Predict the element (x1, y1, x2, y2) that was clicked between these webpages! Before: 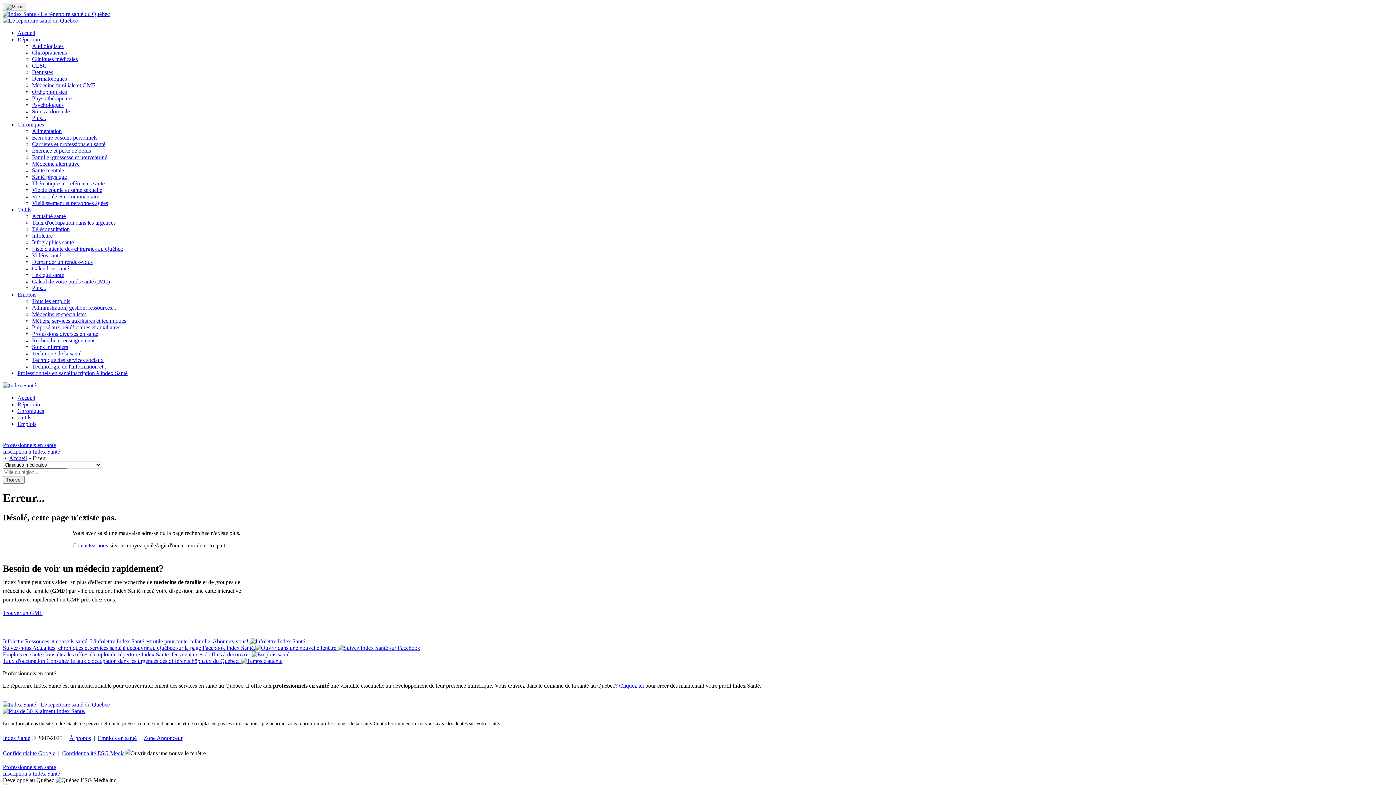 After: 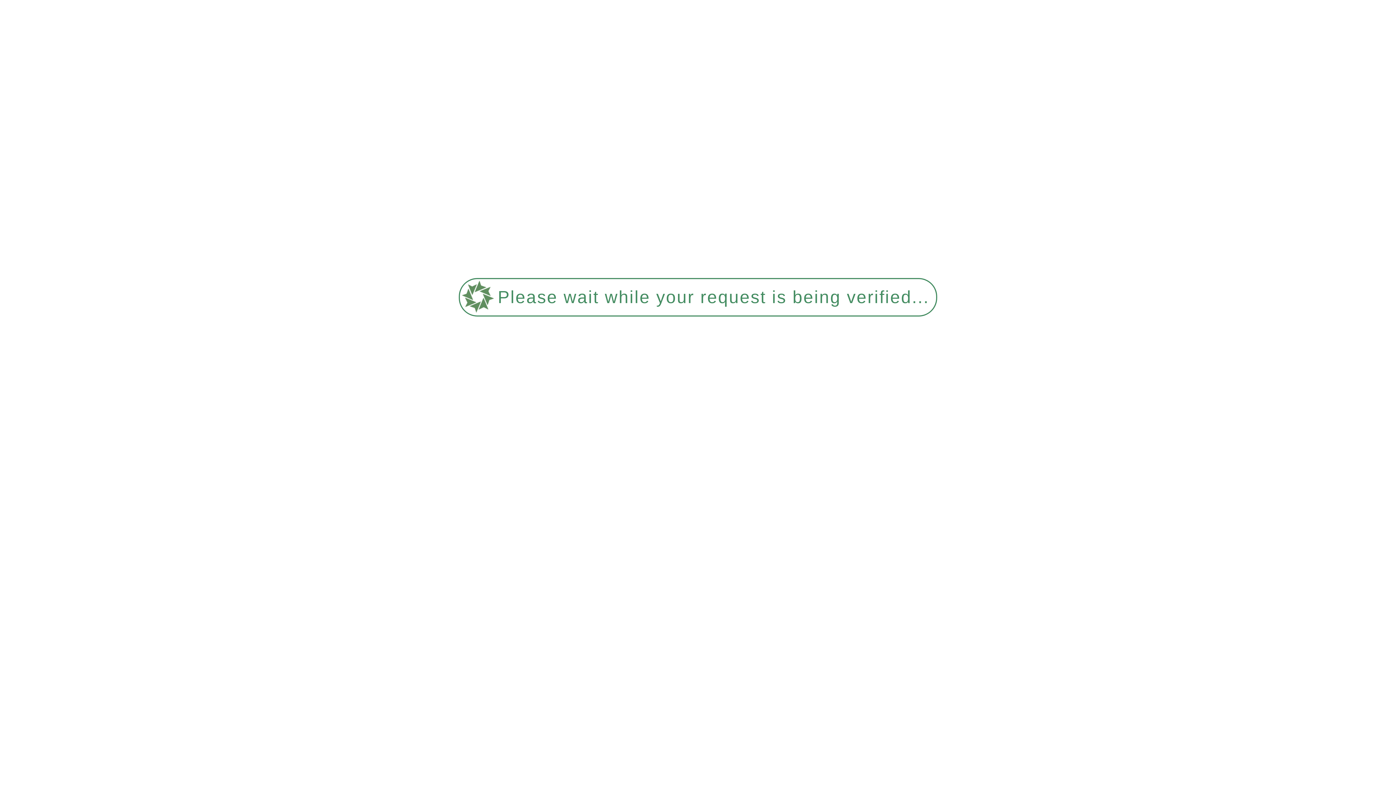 Action: bbox: (32, 350, 81, 356) label: Technique de la santé